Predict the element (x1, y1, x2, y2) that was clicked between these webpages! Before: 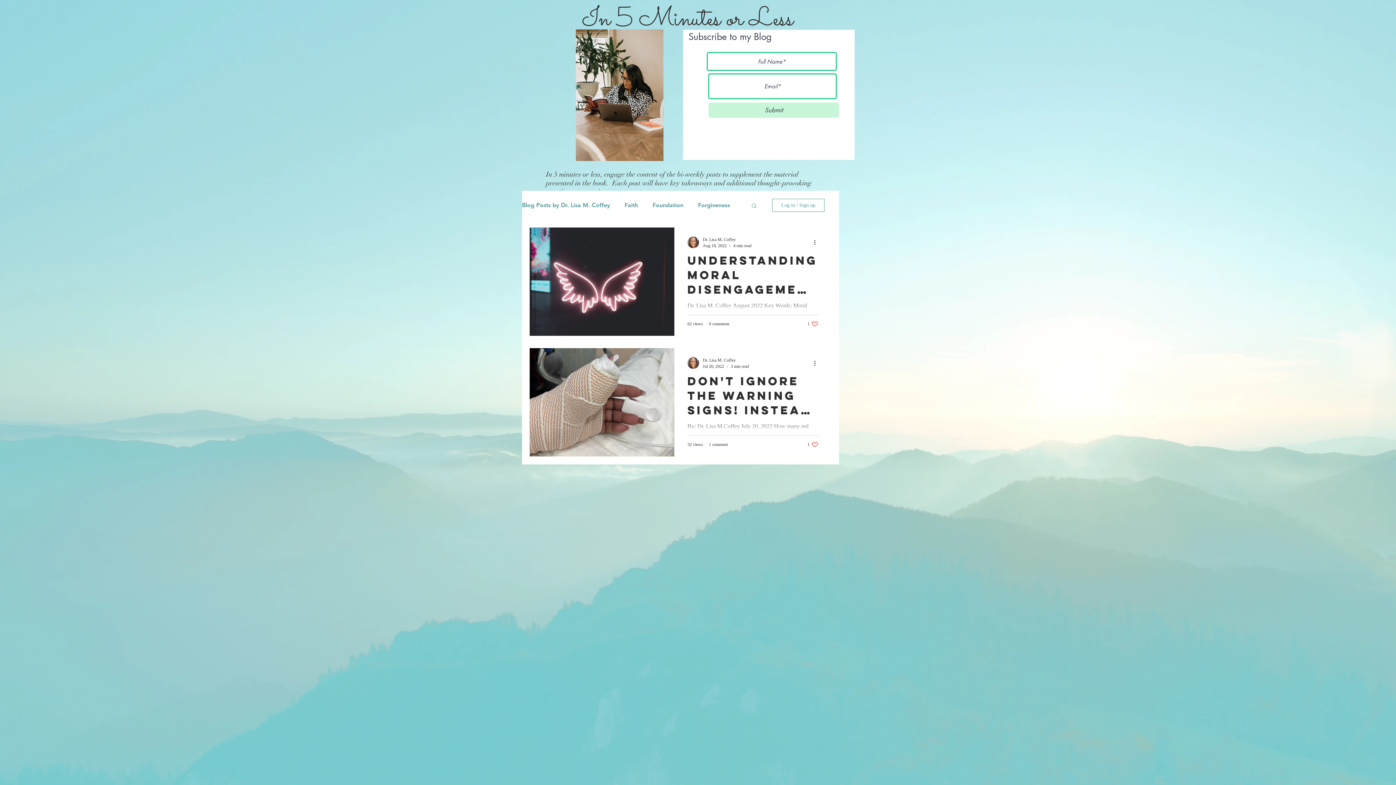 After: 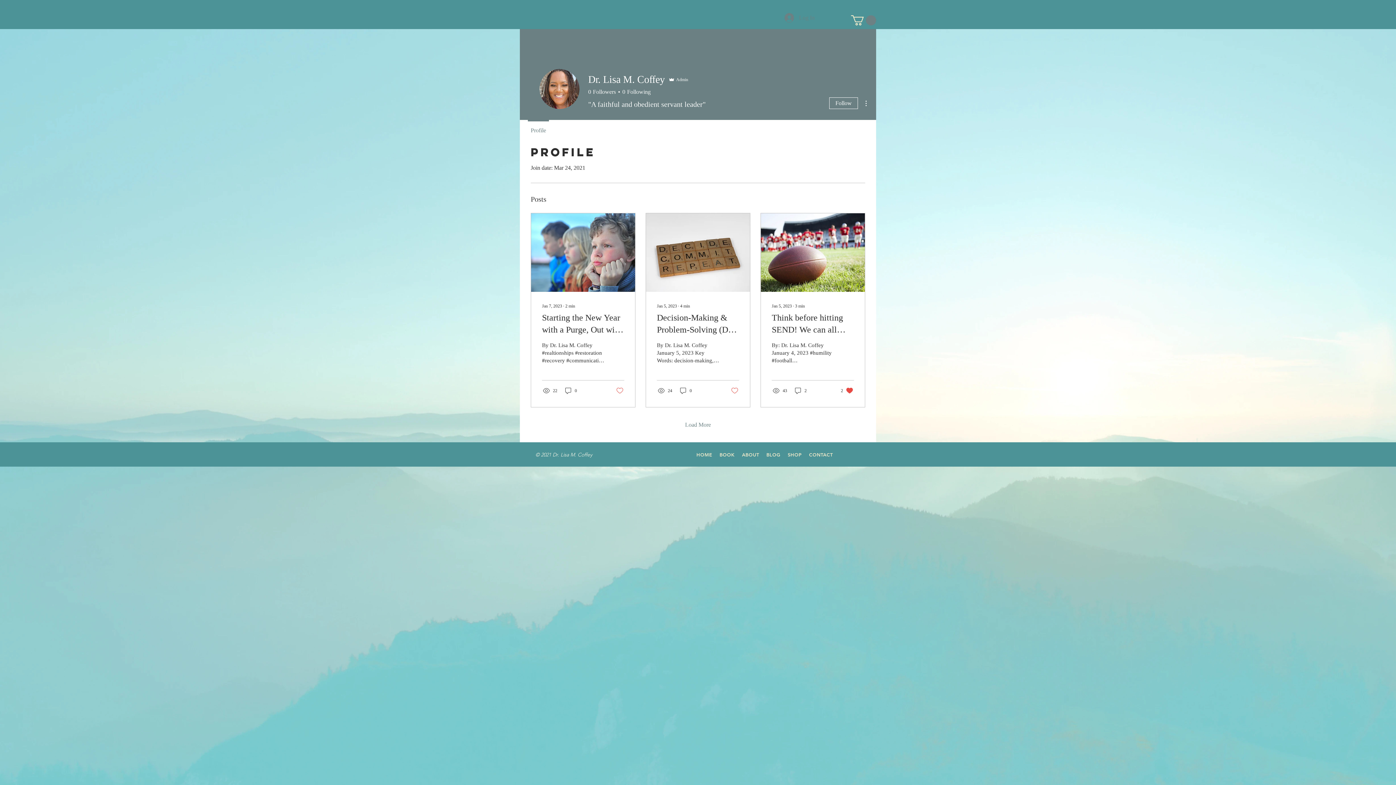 Action: bbox: (702, 236, 751, 243) label: Dr. Lisa M. Coffey